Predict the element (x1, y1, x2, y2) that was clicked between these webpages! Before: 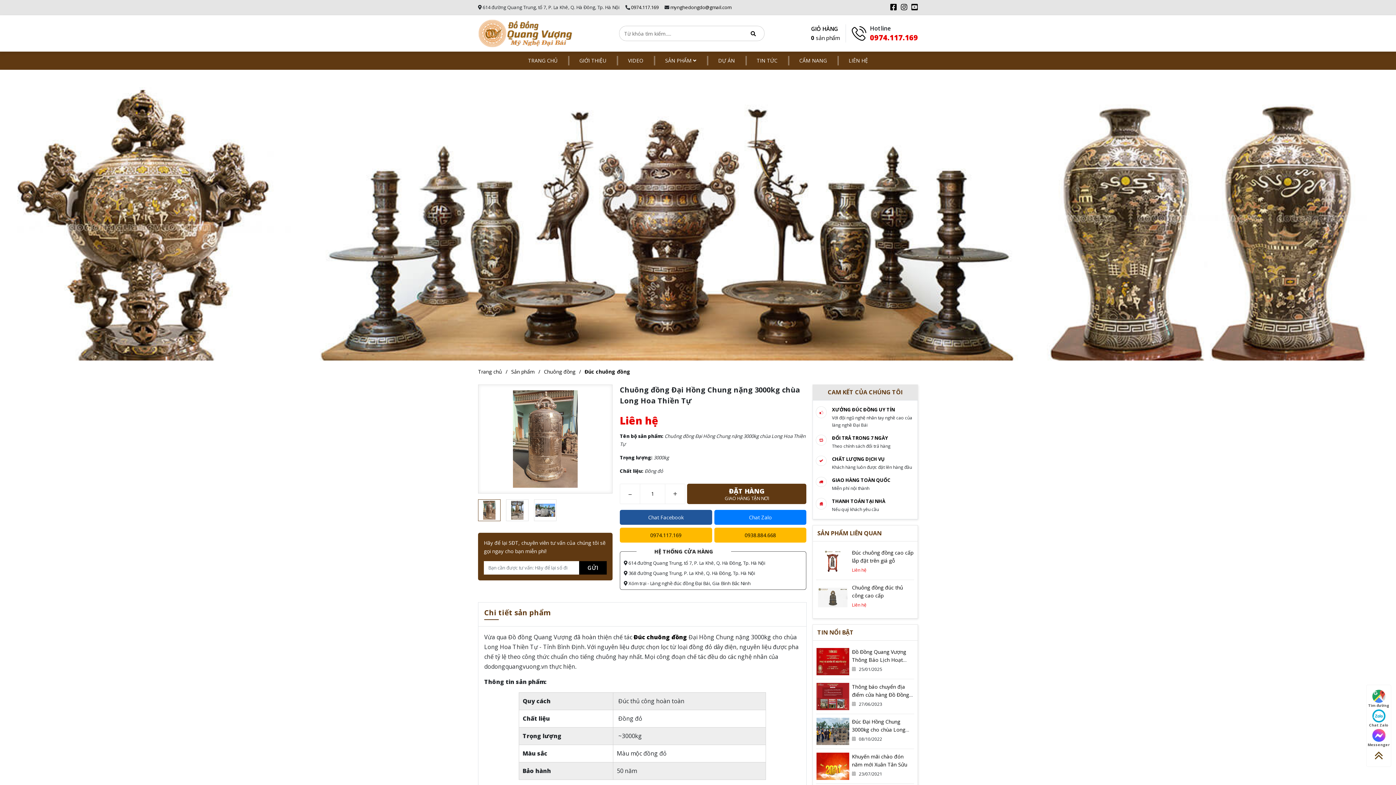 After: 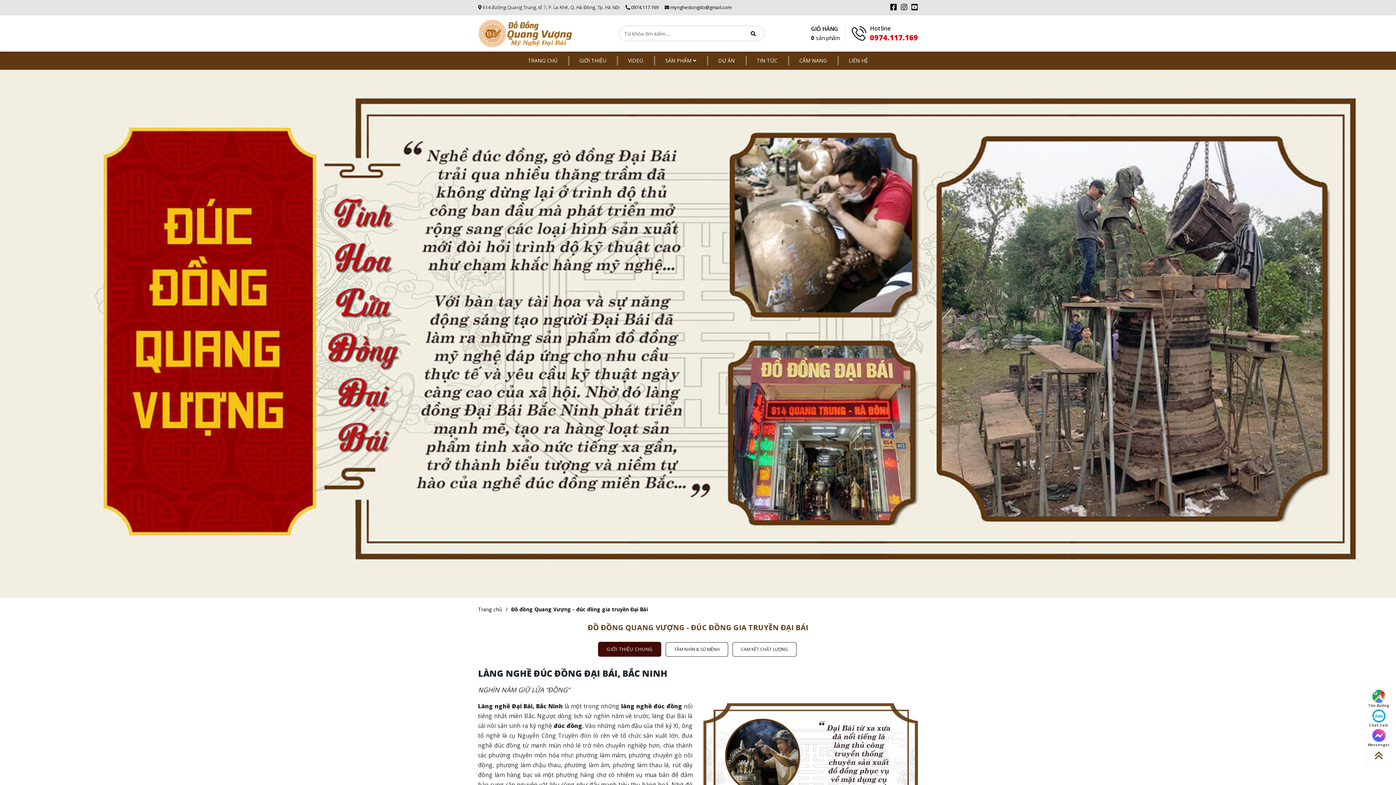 Action: label: GIỚI THIỆU bbox: (568, 51, 617, 69)